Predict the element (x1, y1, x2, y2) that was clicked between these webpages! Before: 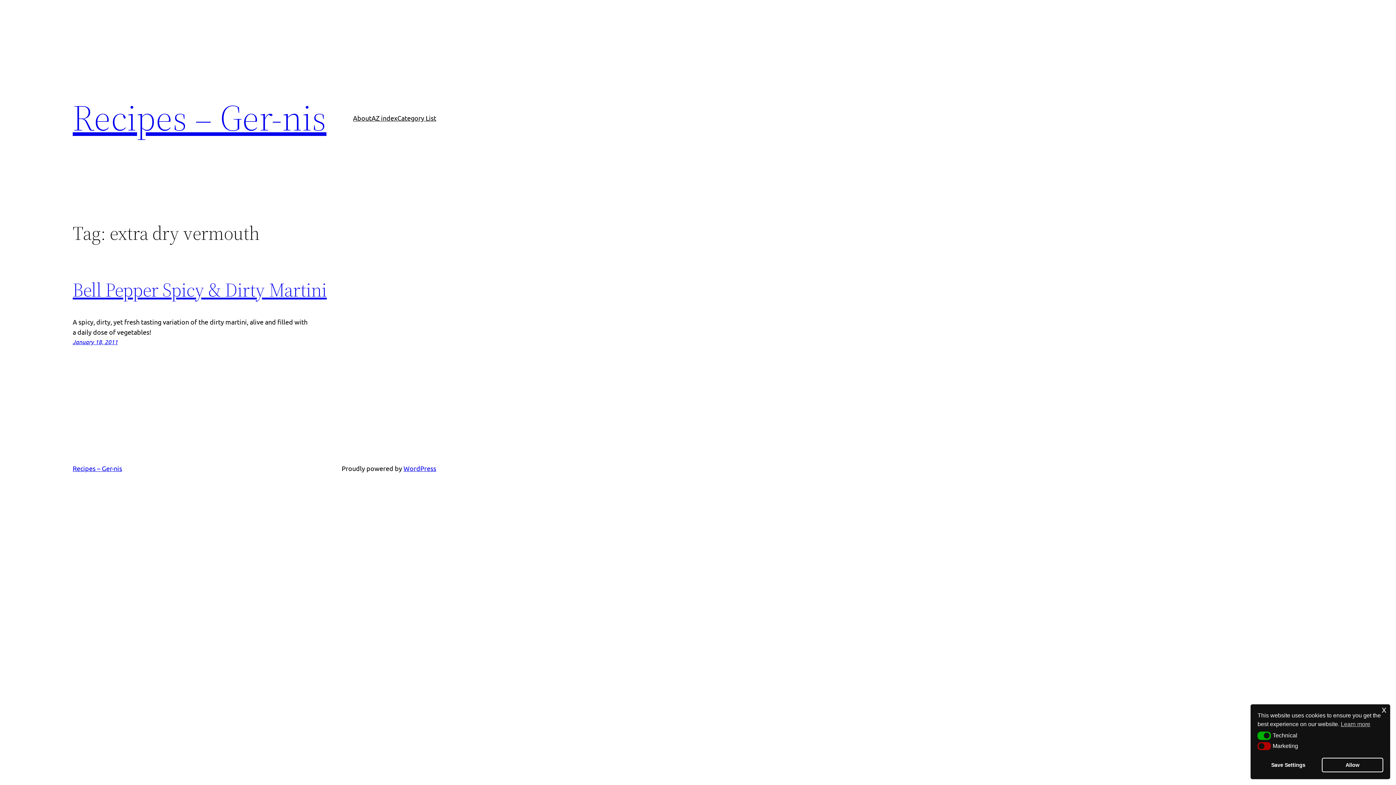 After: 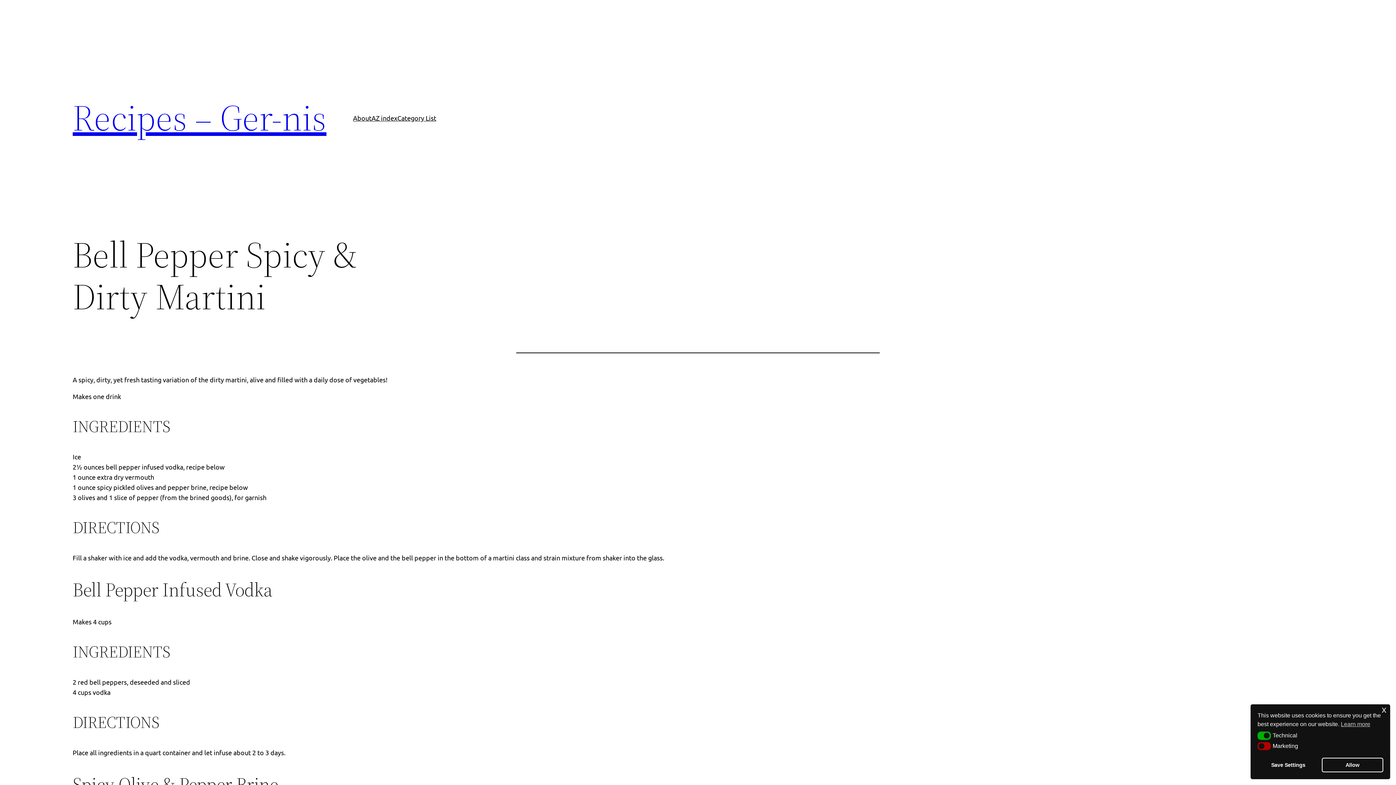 Action: bbox: (72, 338, 117, 345) label: January 18, 2011